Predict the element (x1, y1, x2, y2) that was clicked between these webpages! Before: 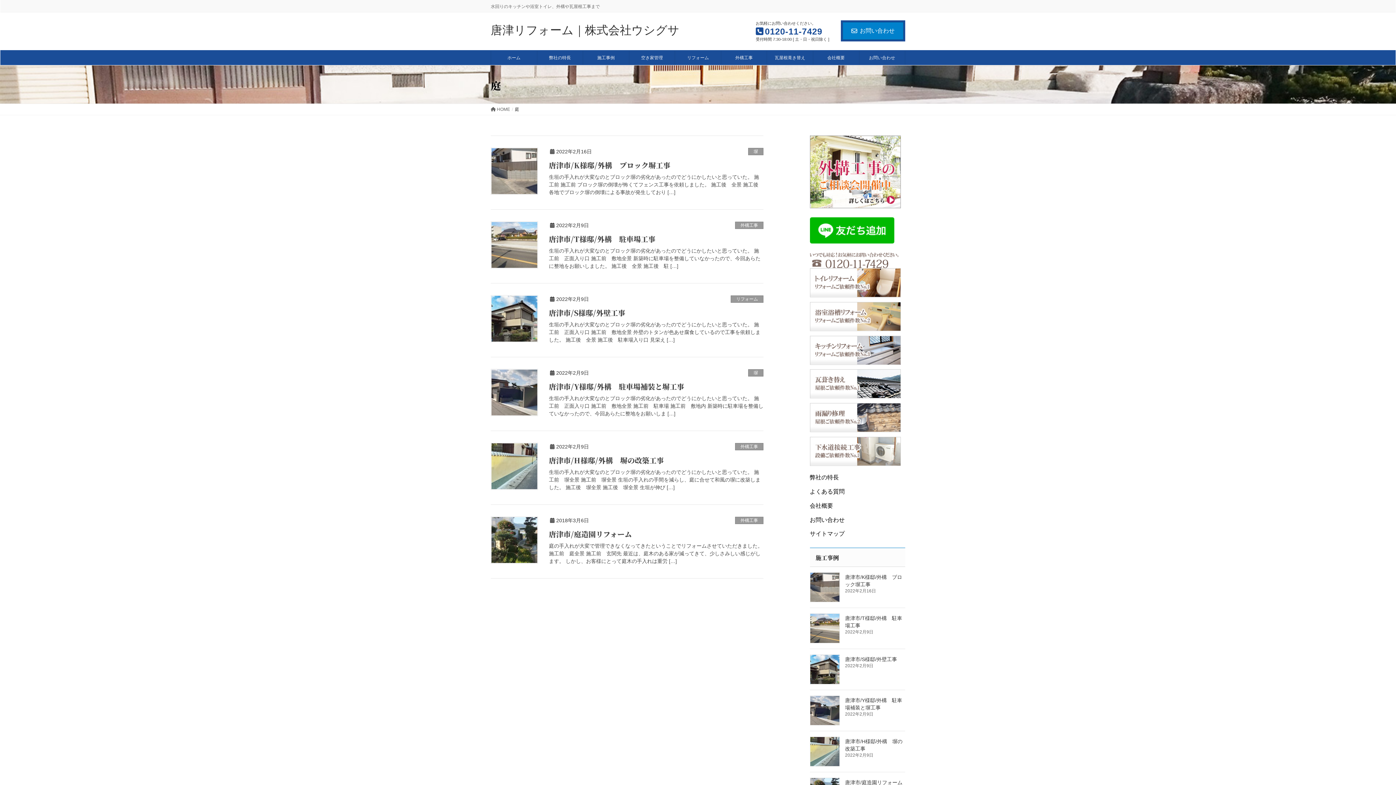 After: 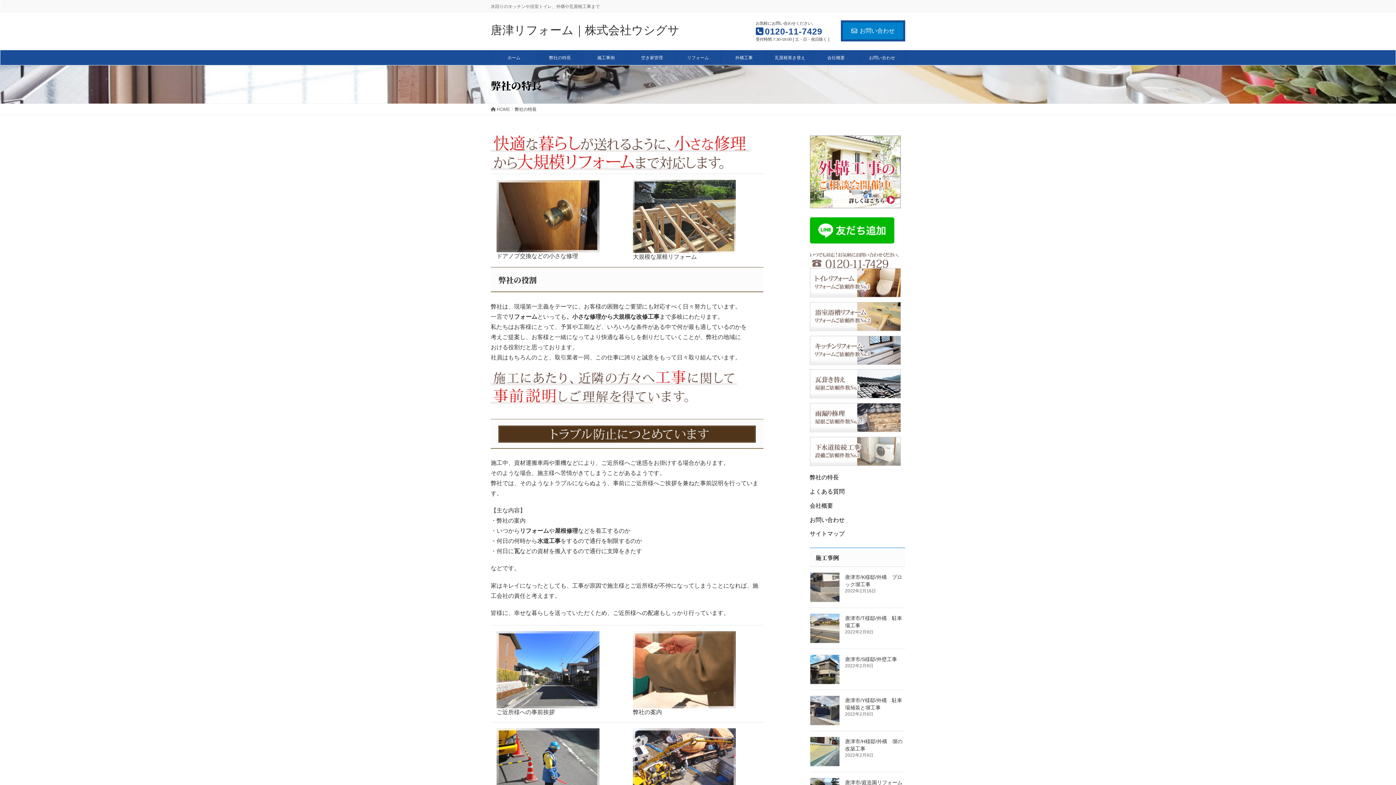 Action: label: 弊社の特長 bbox: (810, 474, 839, 480)